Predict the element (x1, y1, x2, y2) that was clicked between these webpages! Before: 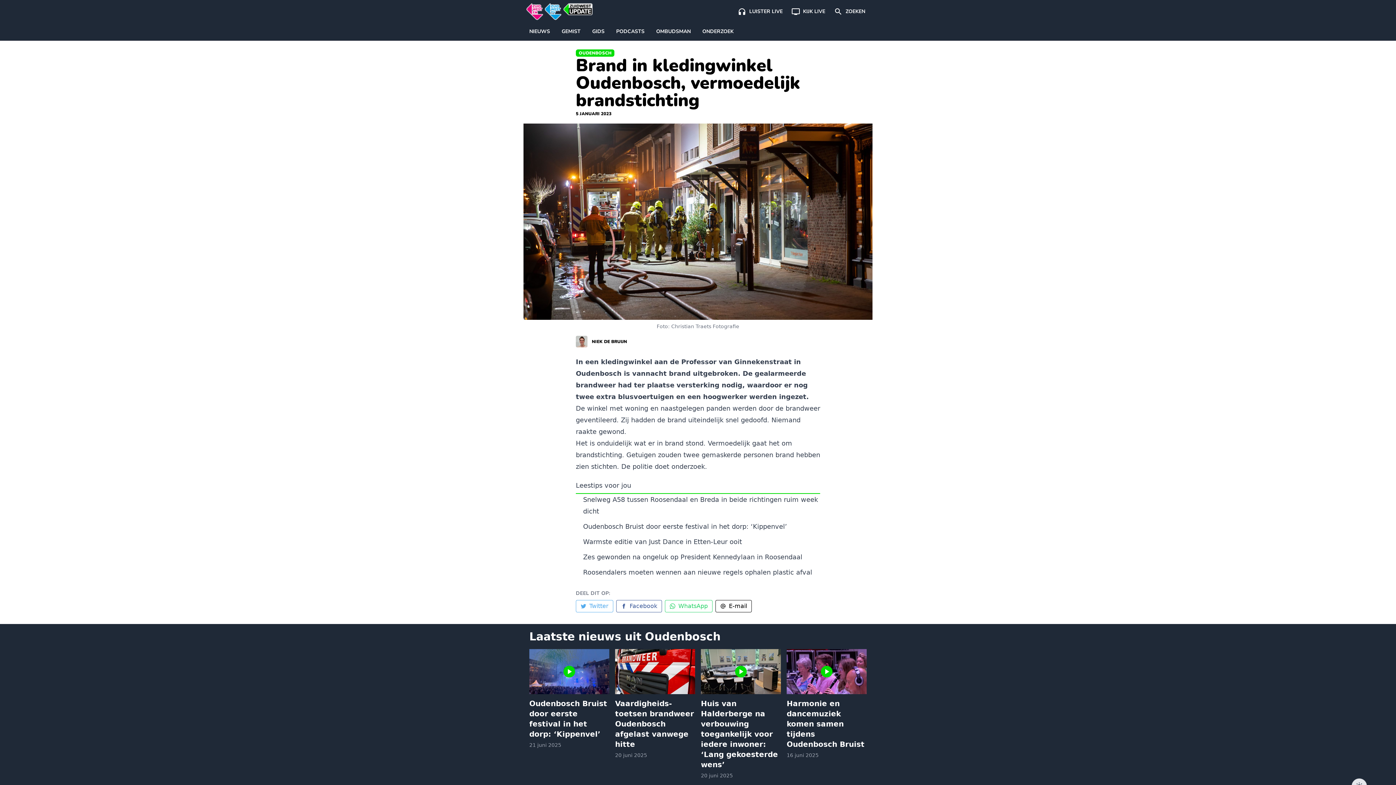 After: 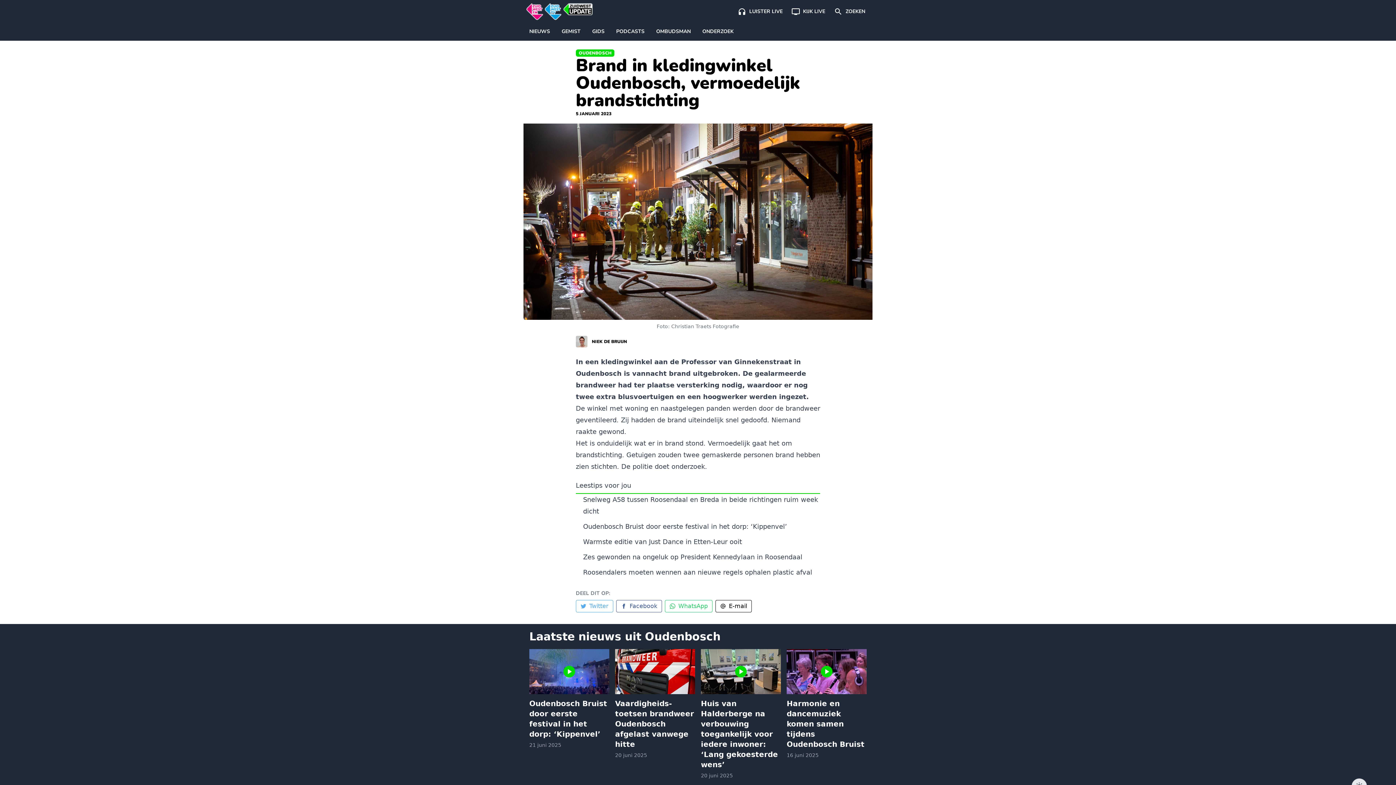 Action: label: WhatsApp bbox: (665, 600, 712, 612)